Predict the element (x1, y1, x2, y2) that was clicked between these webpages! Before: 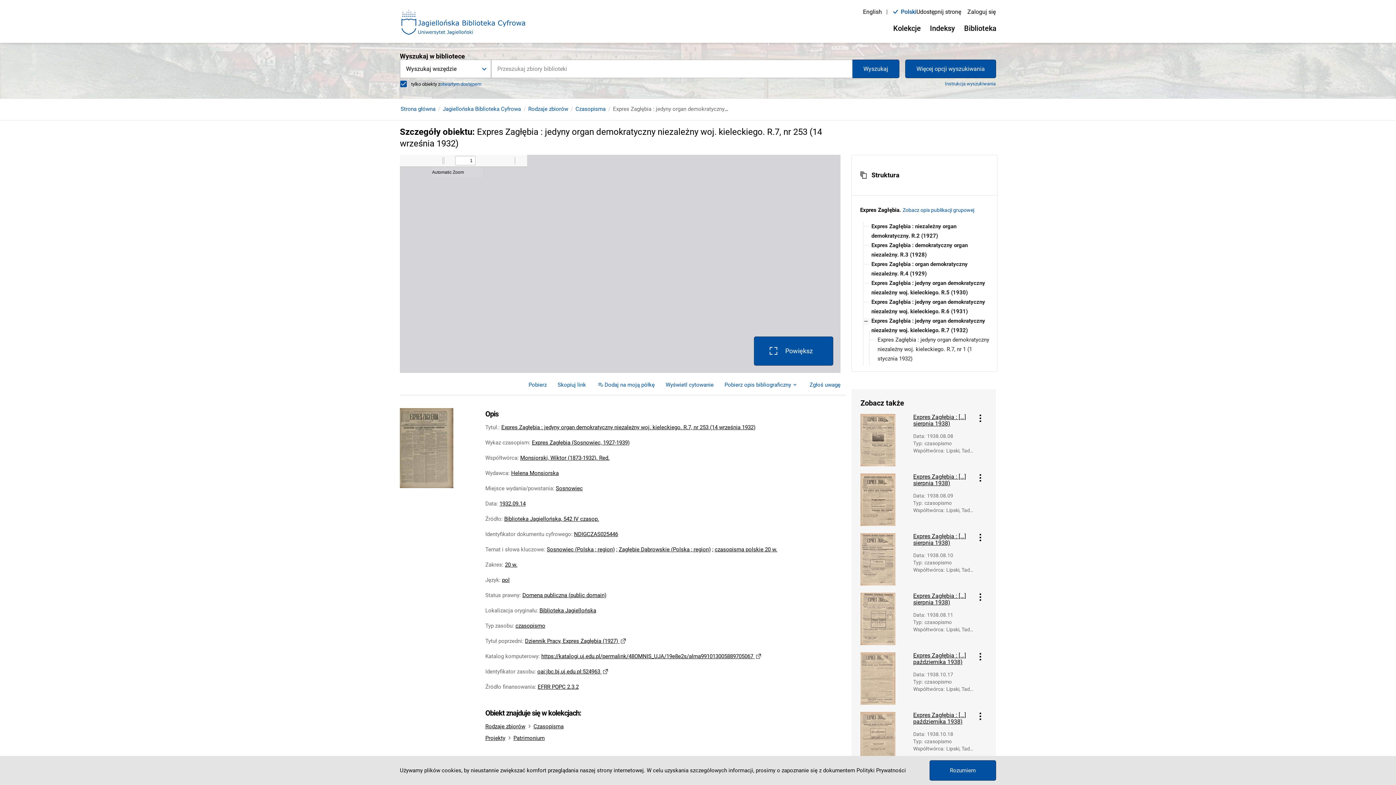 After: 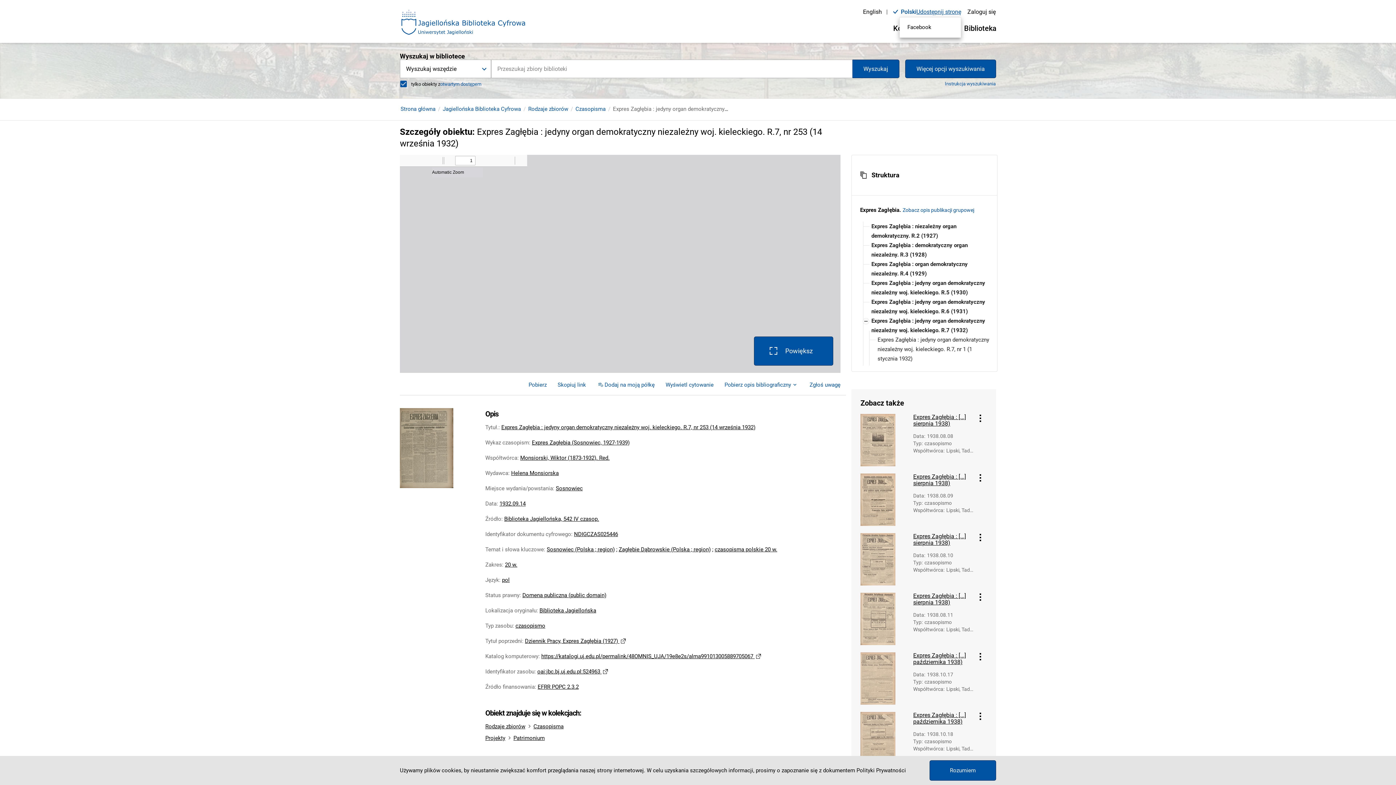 Action: label: Udostępnij stronę bbox: (916, 6, 961, 17)